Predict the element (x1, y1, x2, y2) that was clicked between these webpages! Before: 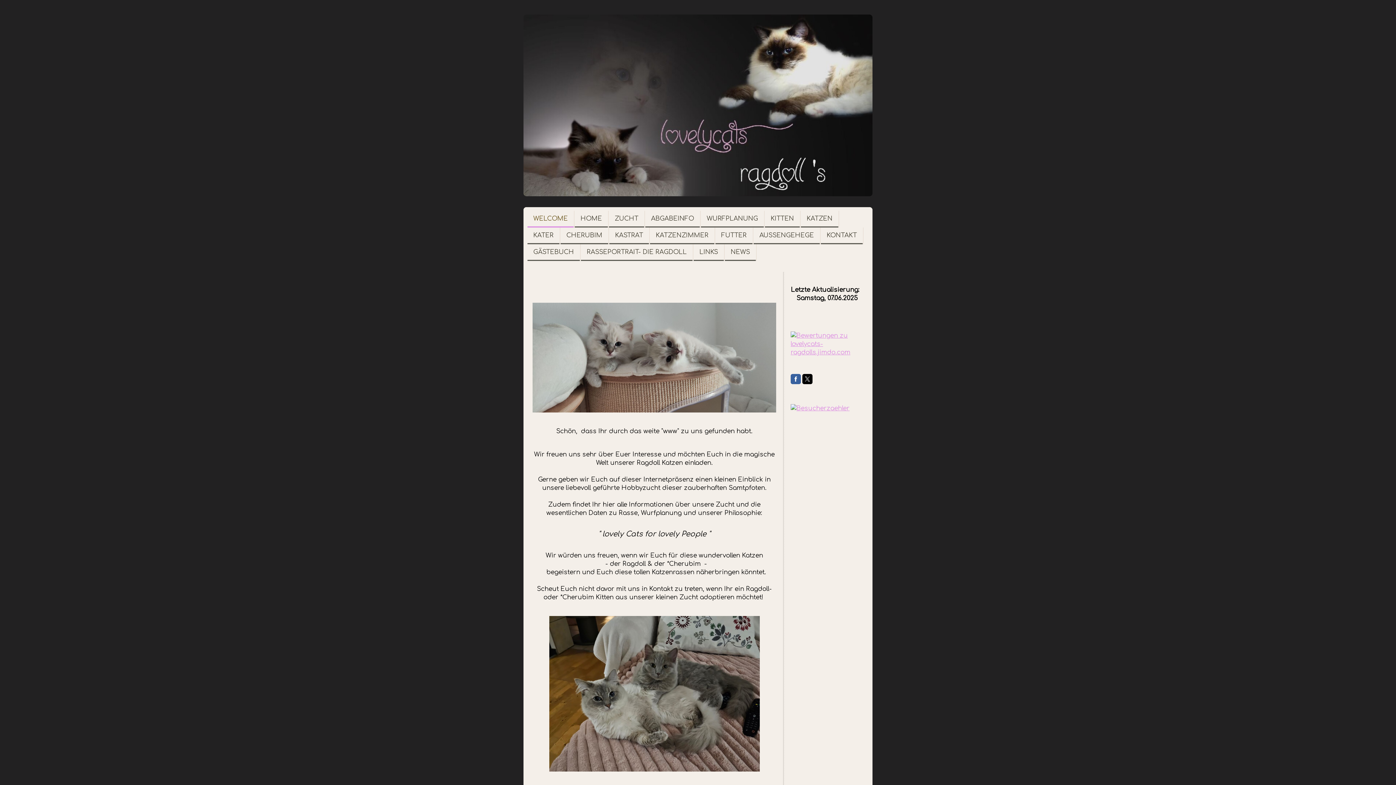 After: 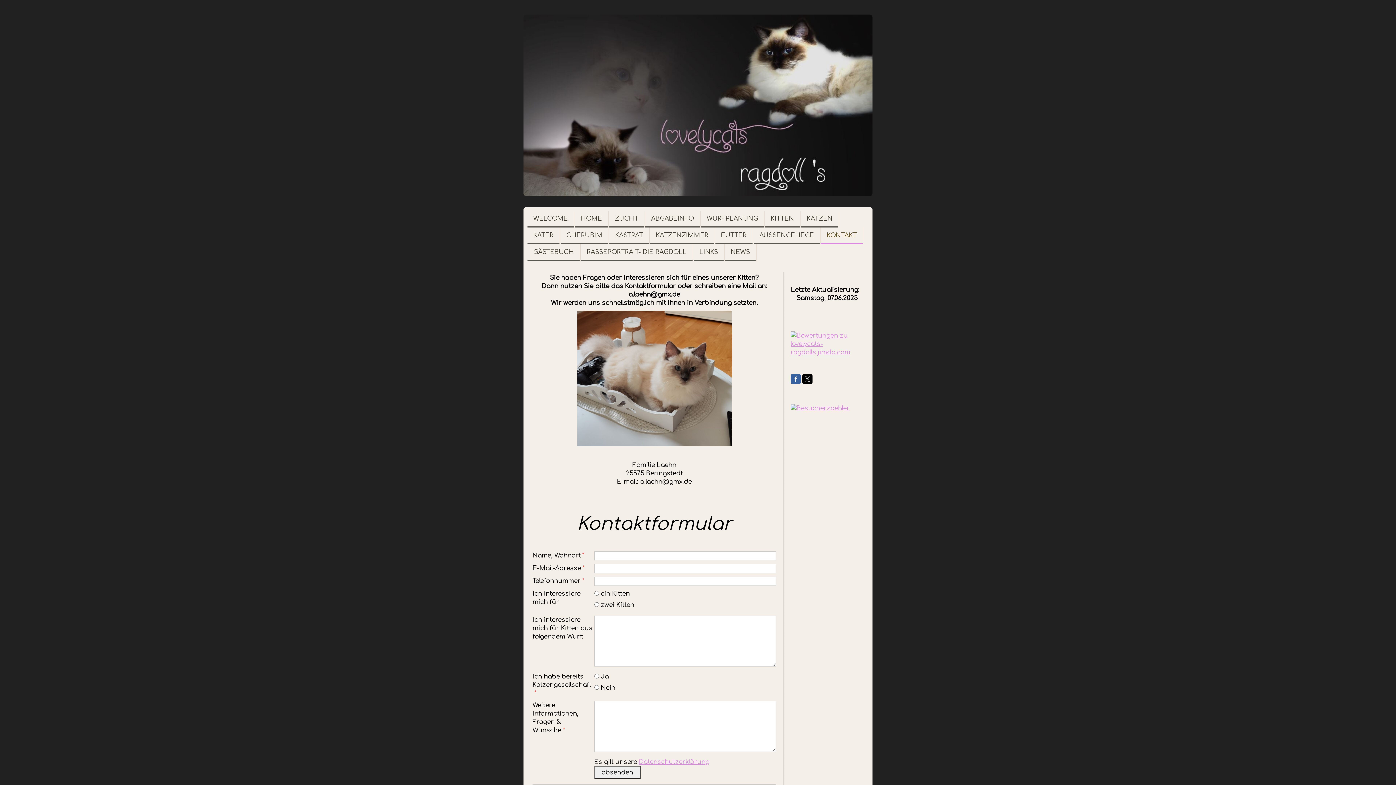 Action: bbox: (821, 227, 862, 244) label: KONTAKT